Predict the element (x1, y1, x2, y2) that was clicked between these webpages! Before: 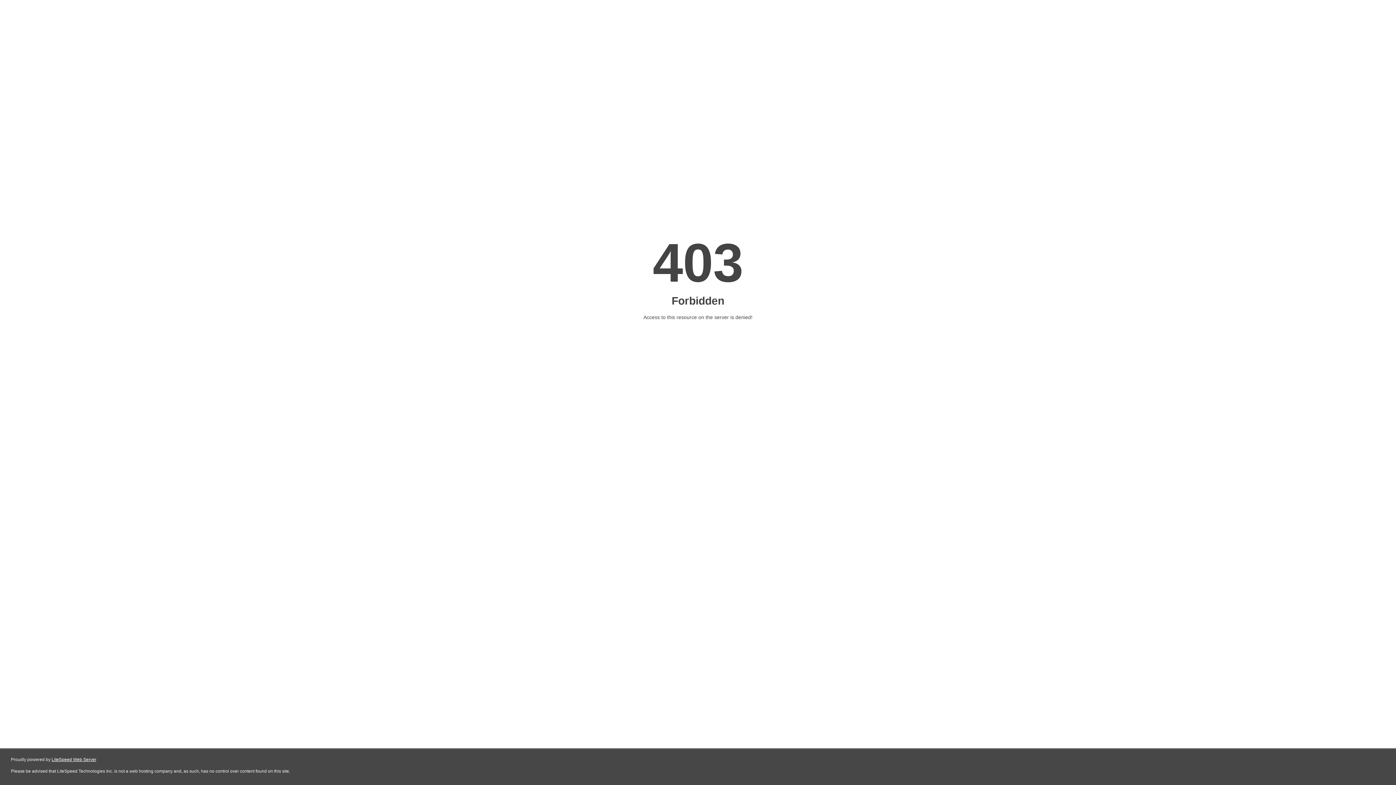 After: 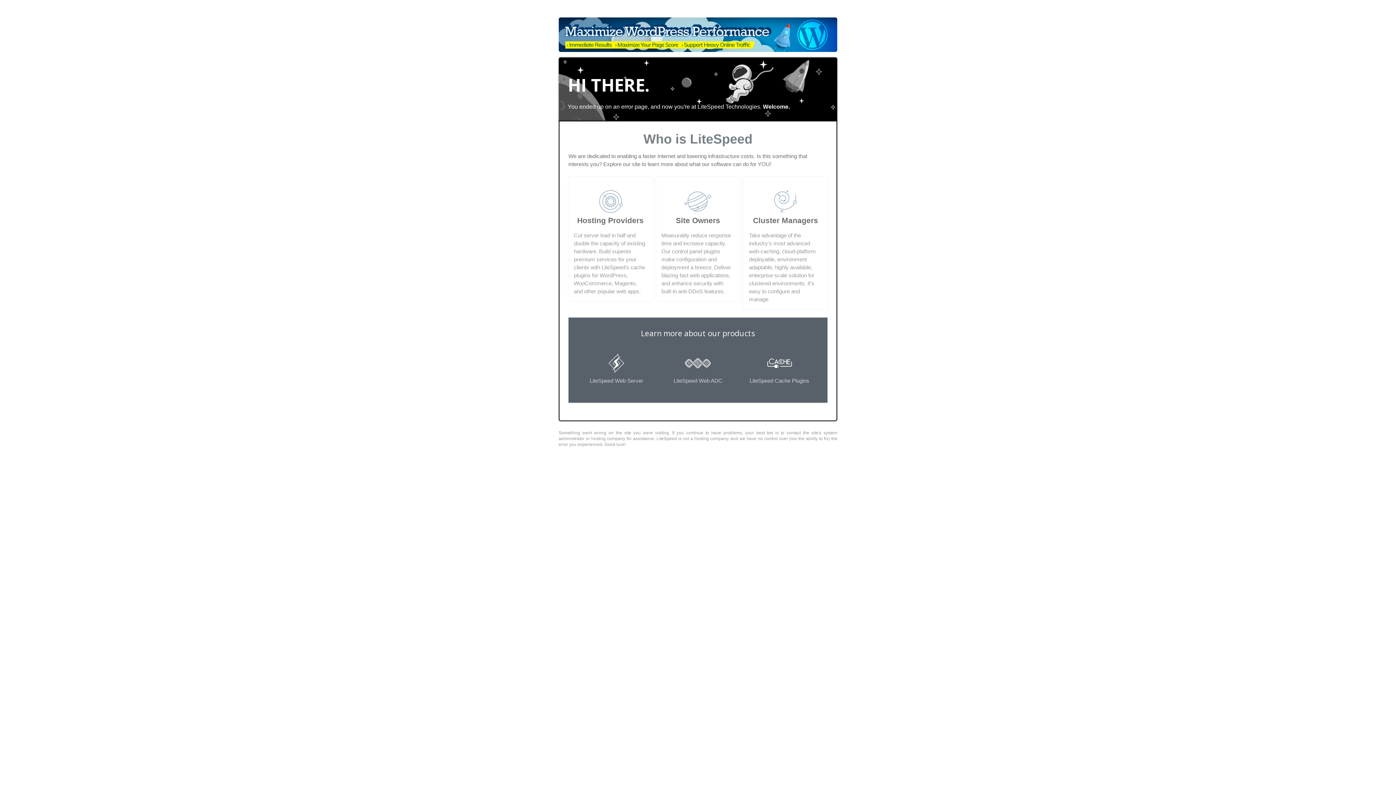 Action: bbox: (51, 757, 96, 762) label: LiteSpeed Web Server